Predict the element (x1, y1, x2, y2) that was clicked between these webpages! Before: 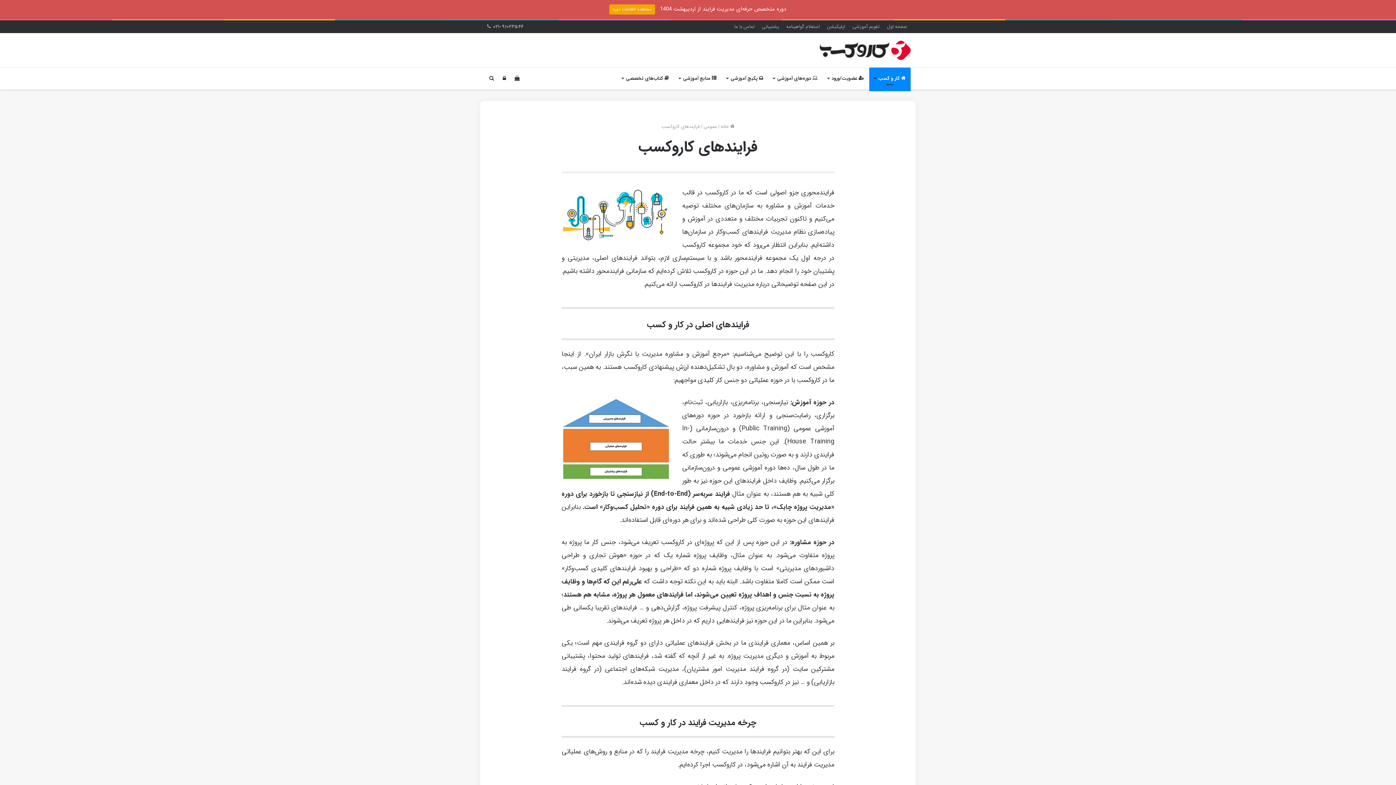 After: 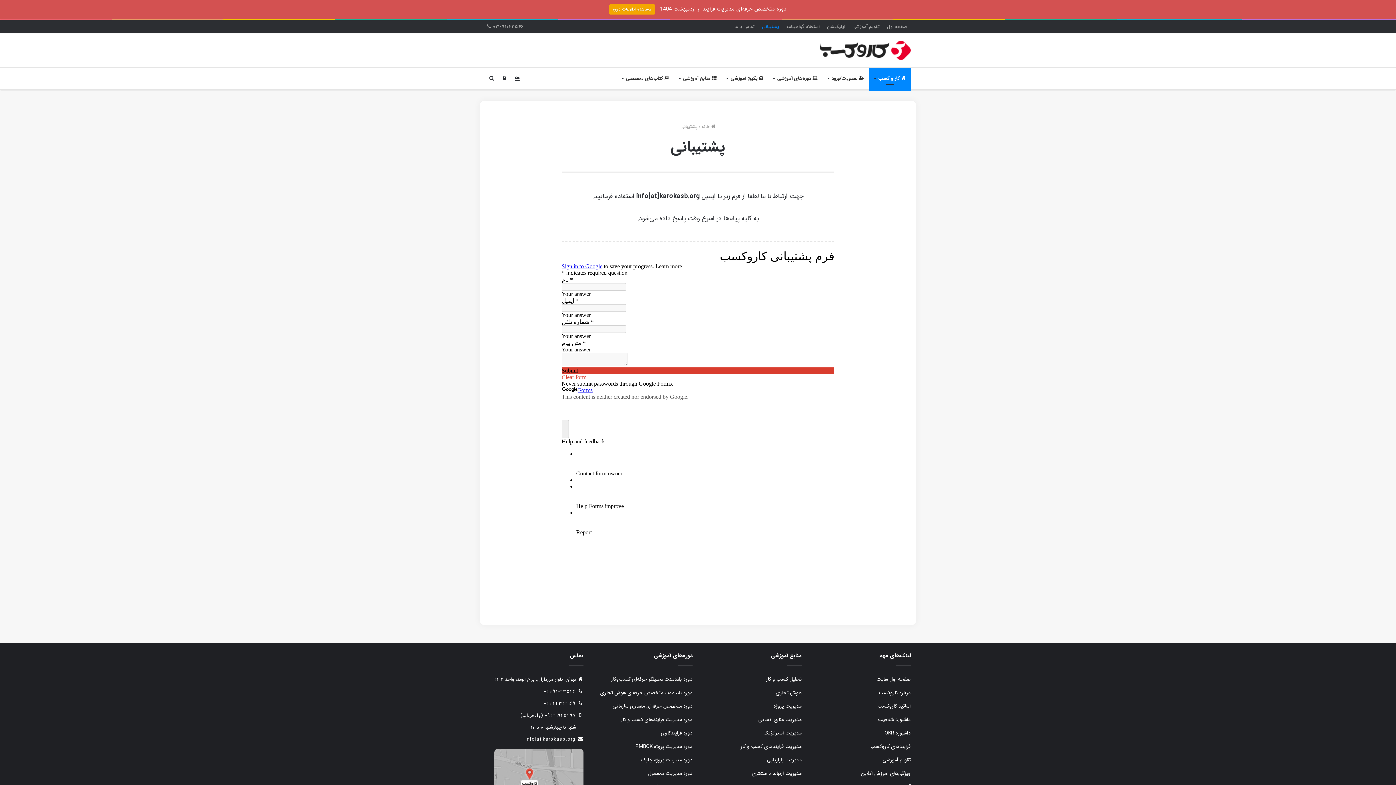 Action: bbox: (758, 20, 782, 33) label: پشتیبانی